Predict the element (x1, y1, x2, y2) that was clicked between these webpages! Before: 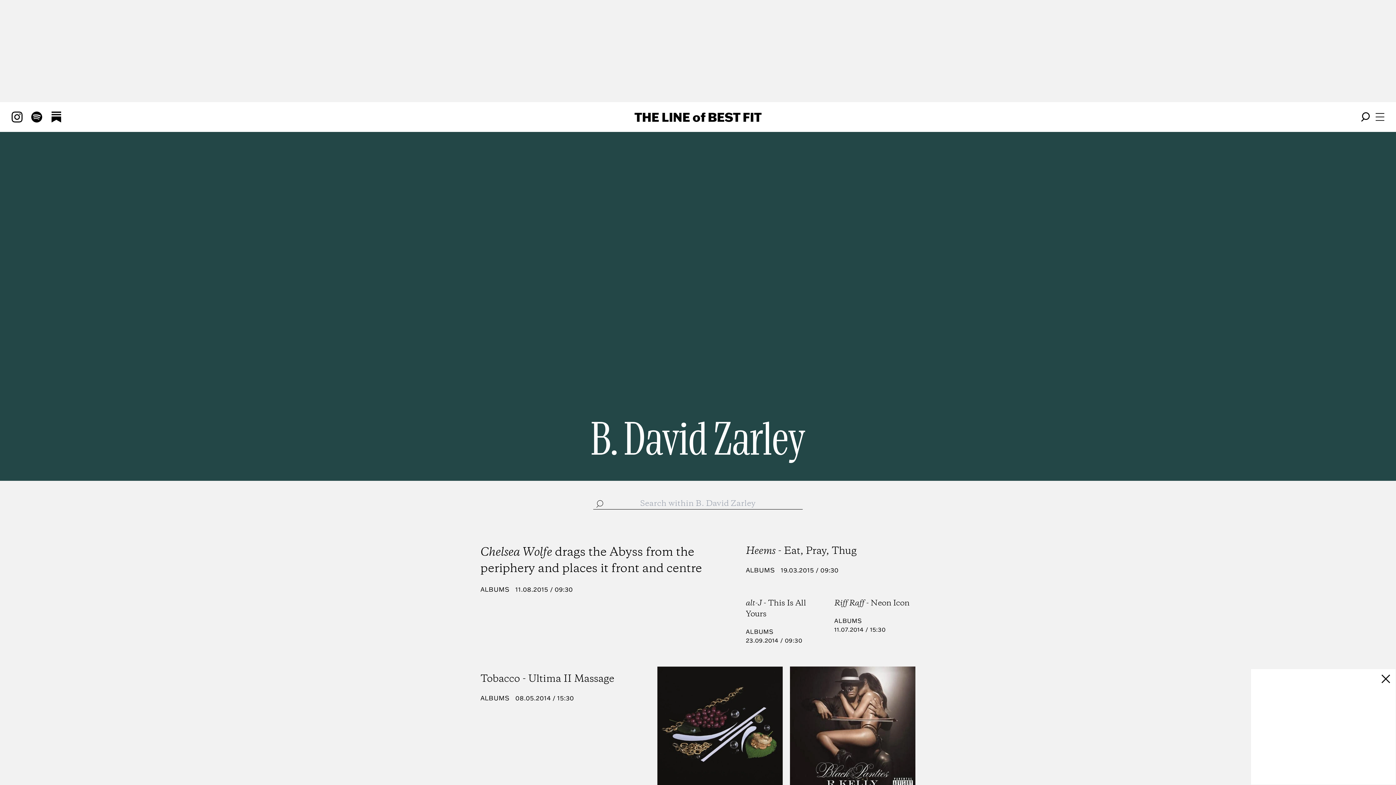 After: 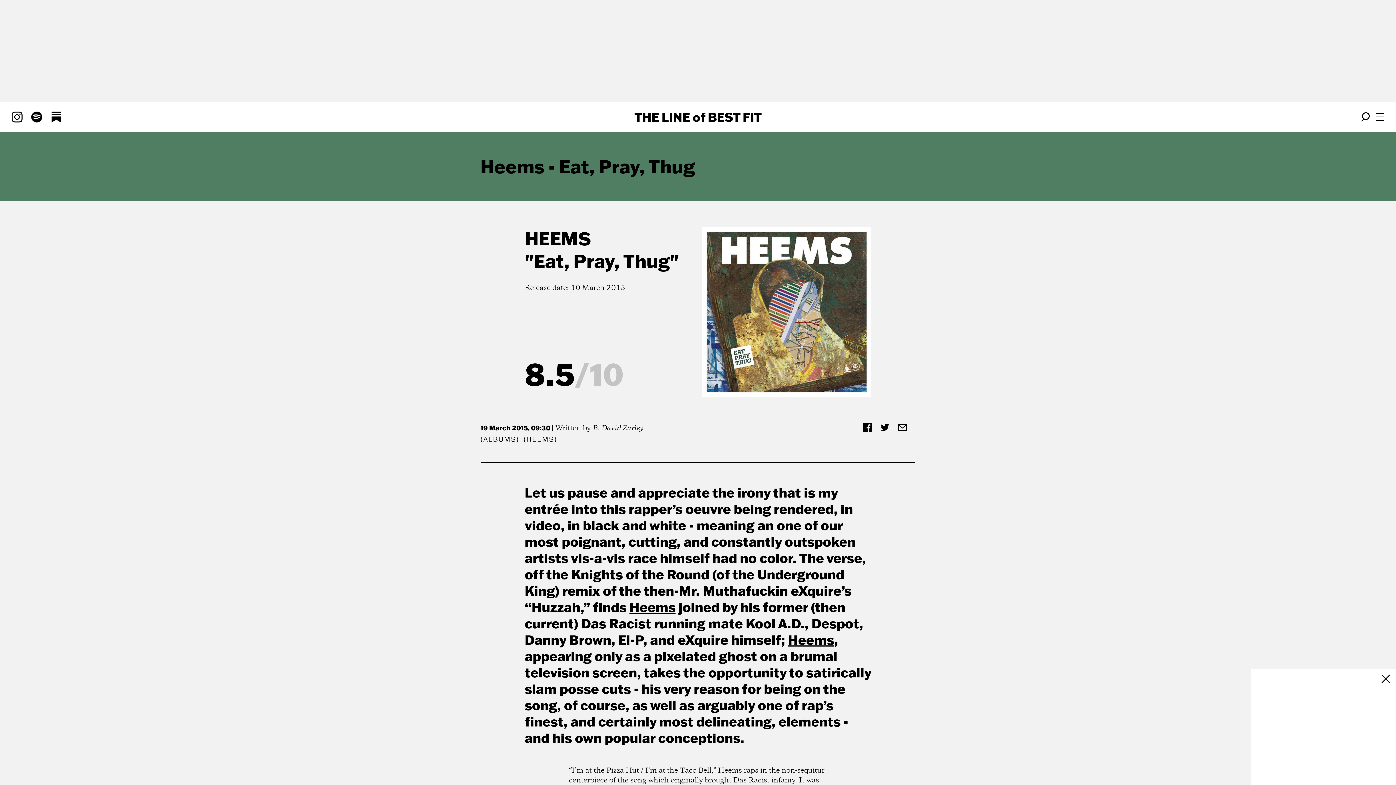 Action: bbox: (746, 544, 915, 561) label: Heems - Eat, Pray, Thug